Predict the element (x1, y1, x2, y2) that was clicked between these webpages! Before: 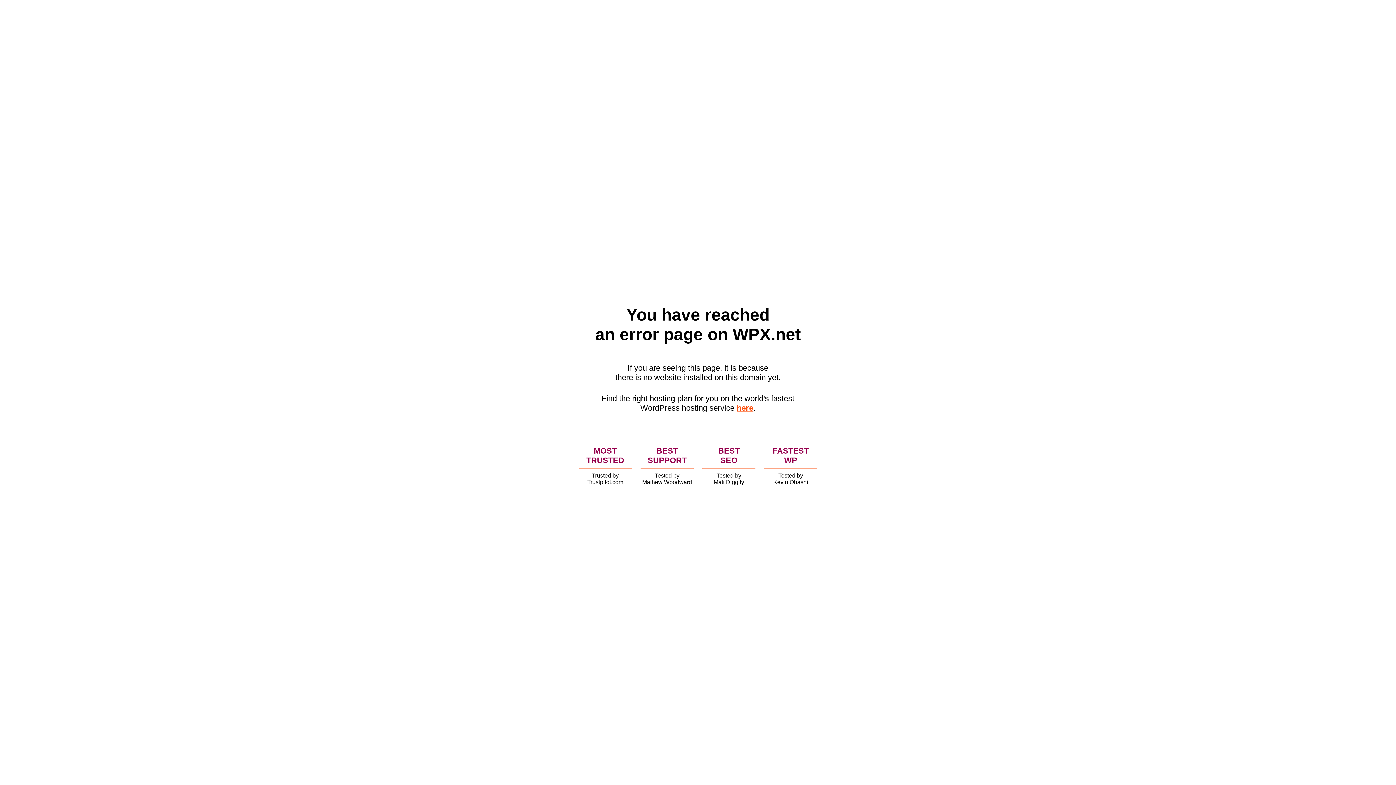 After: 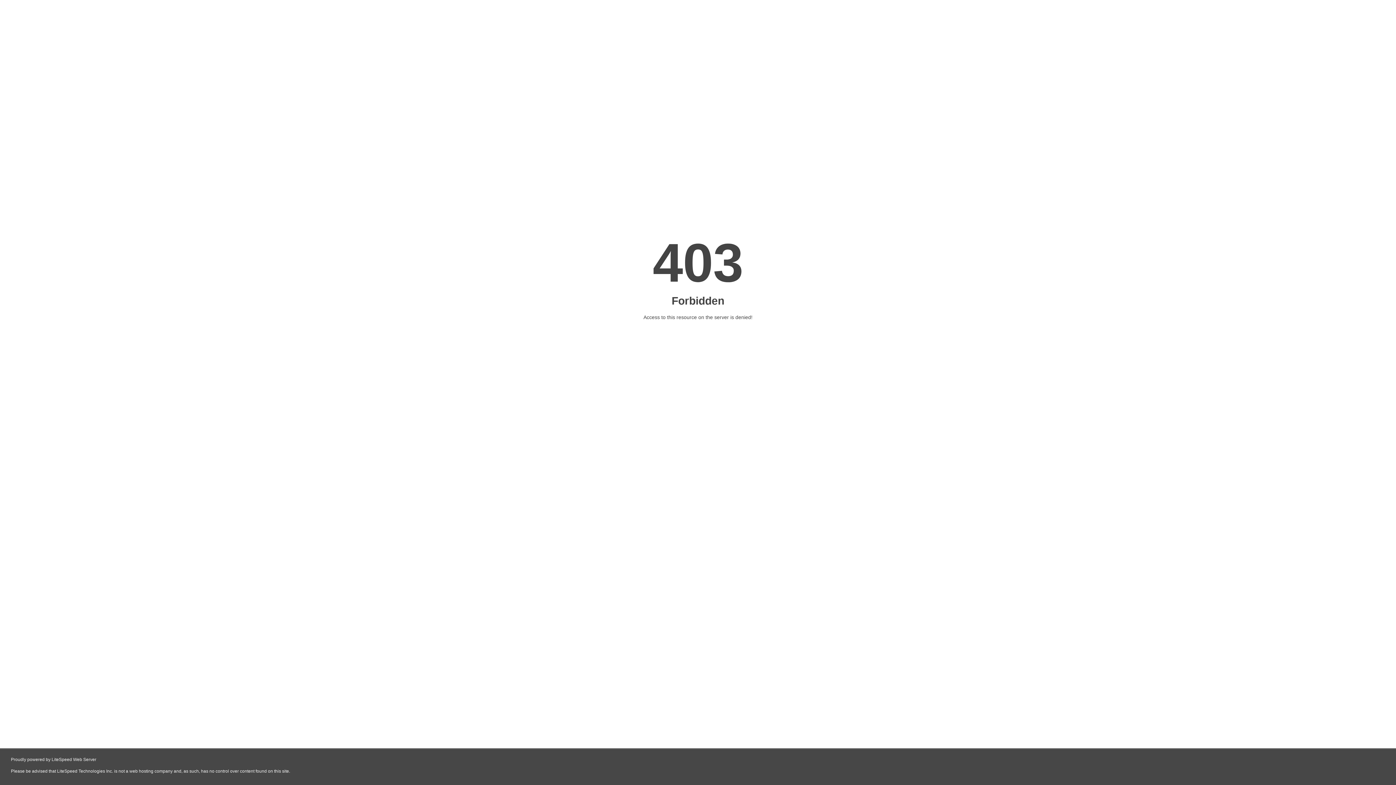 Action: label: here bbox: (736, 403, 753, 412)